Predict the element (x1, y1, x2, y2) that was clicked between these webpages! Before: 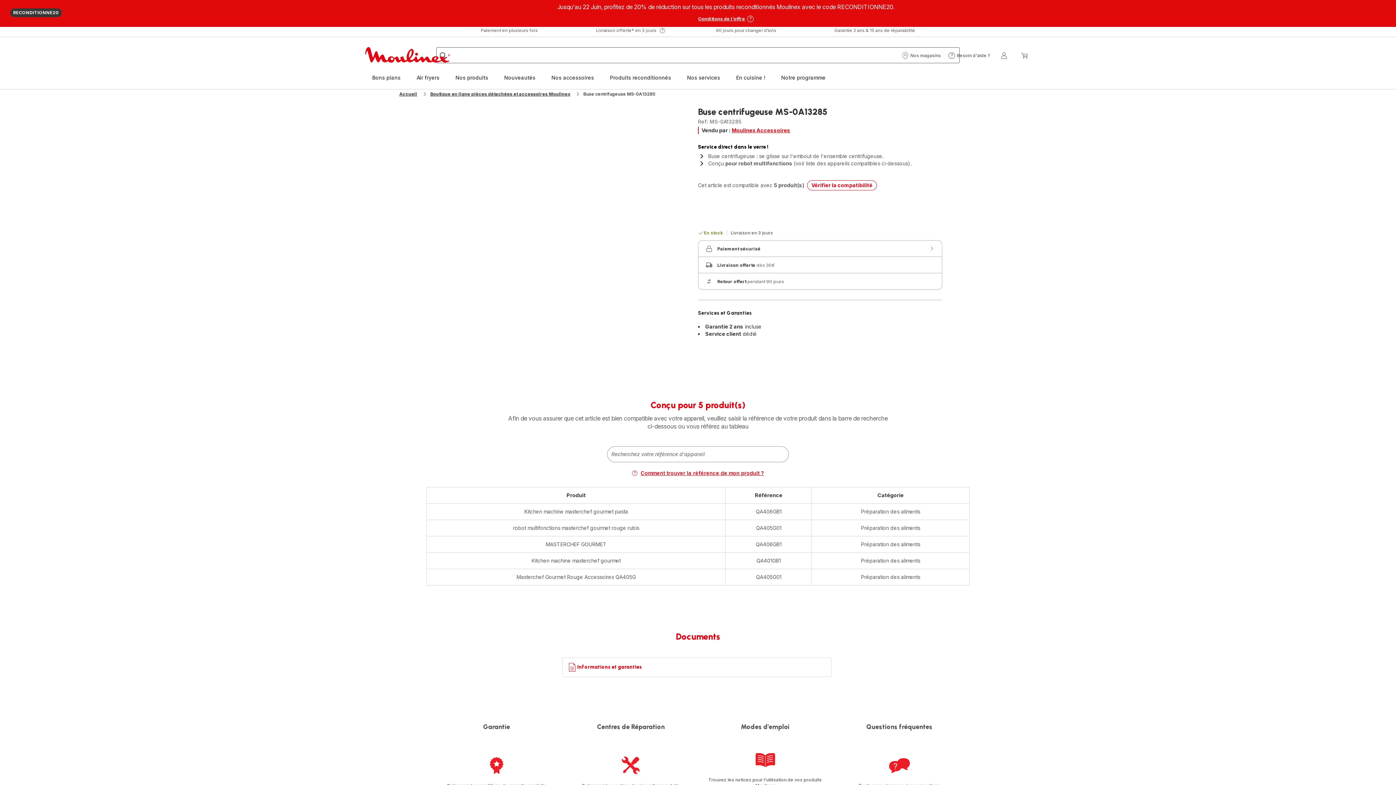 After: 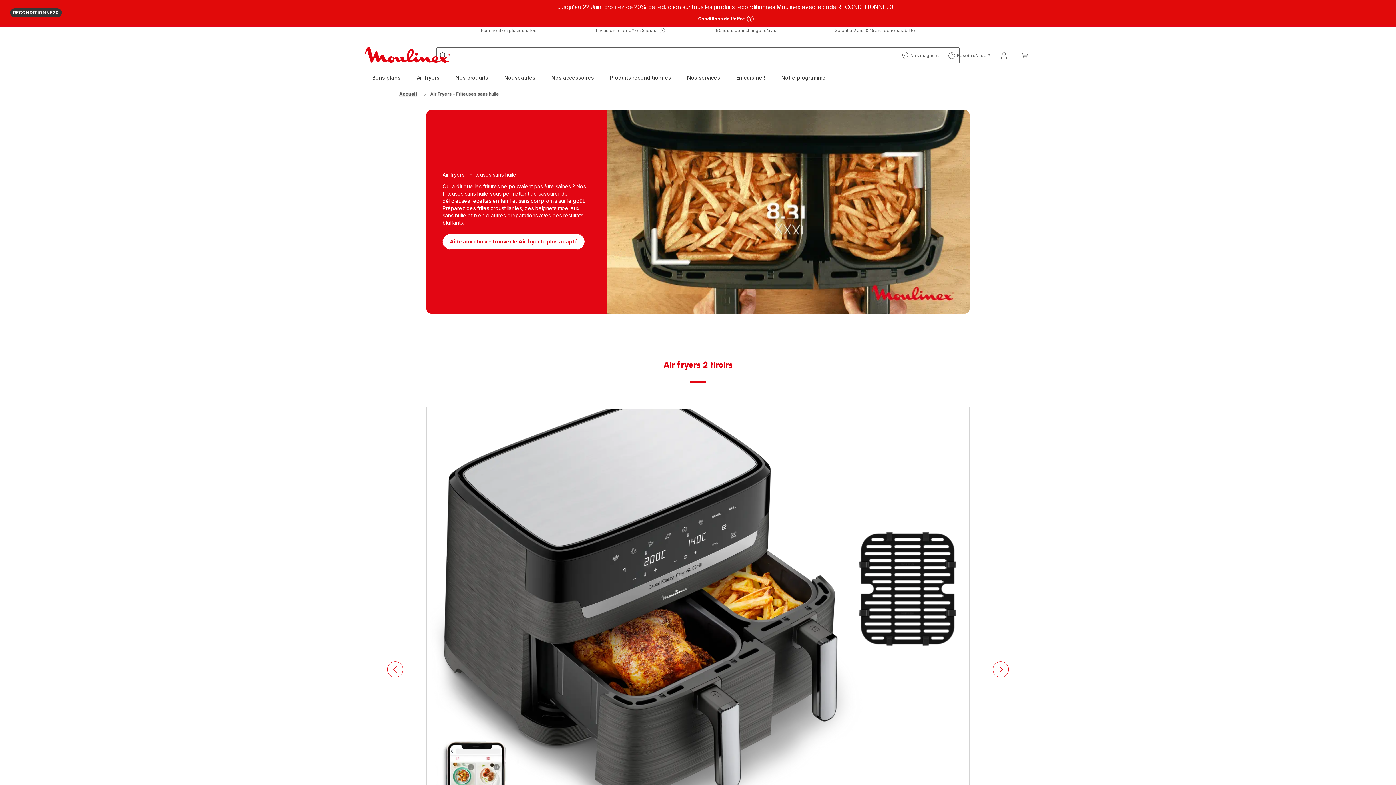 Action: bbox: (416, 74, 439, 81) label: Air fryers